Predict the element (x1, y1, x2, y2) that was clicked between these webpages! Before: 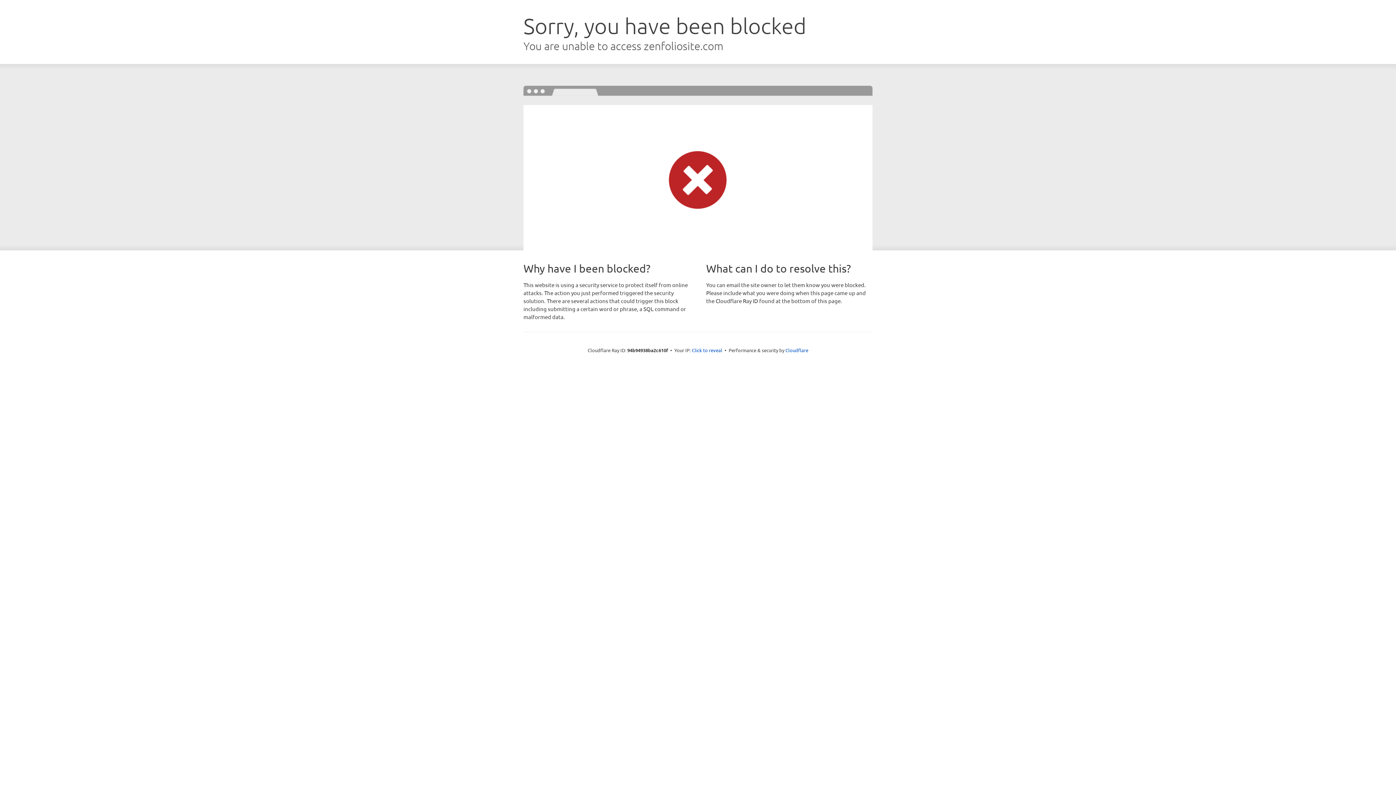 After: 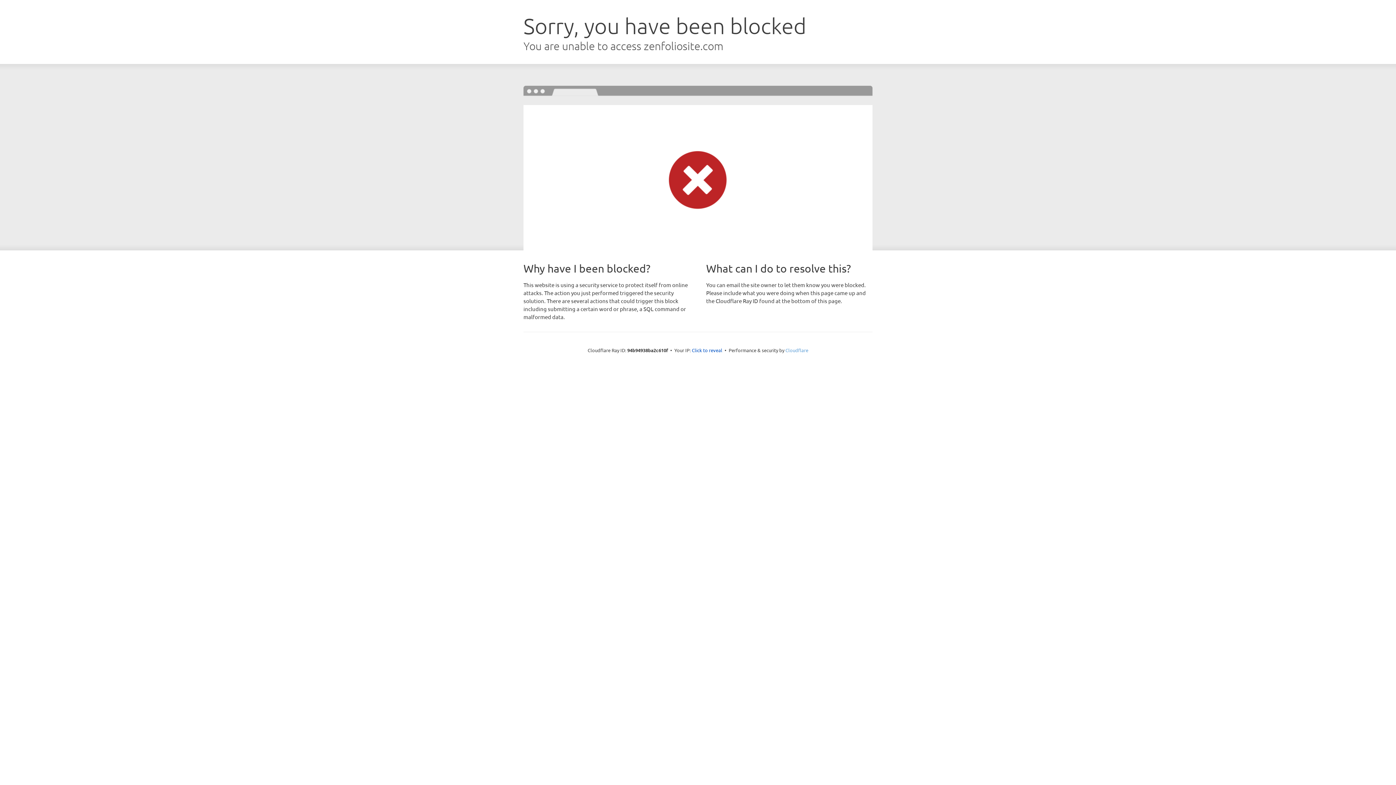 Action: bbox: (785, 347, 808, 353) label: Cloudflare